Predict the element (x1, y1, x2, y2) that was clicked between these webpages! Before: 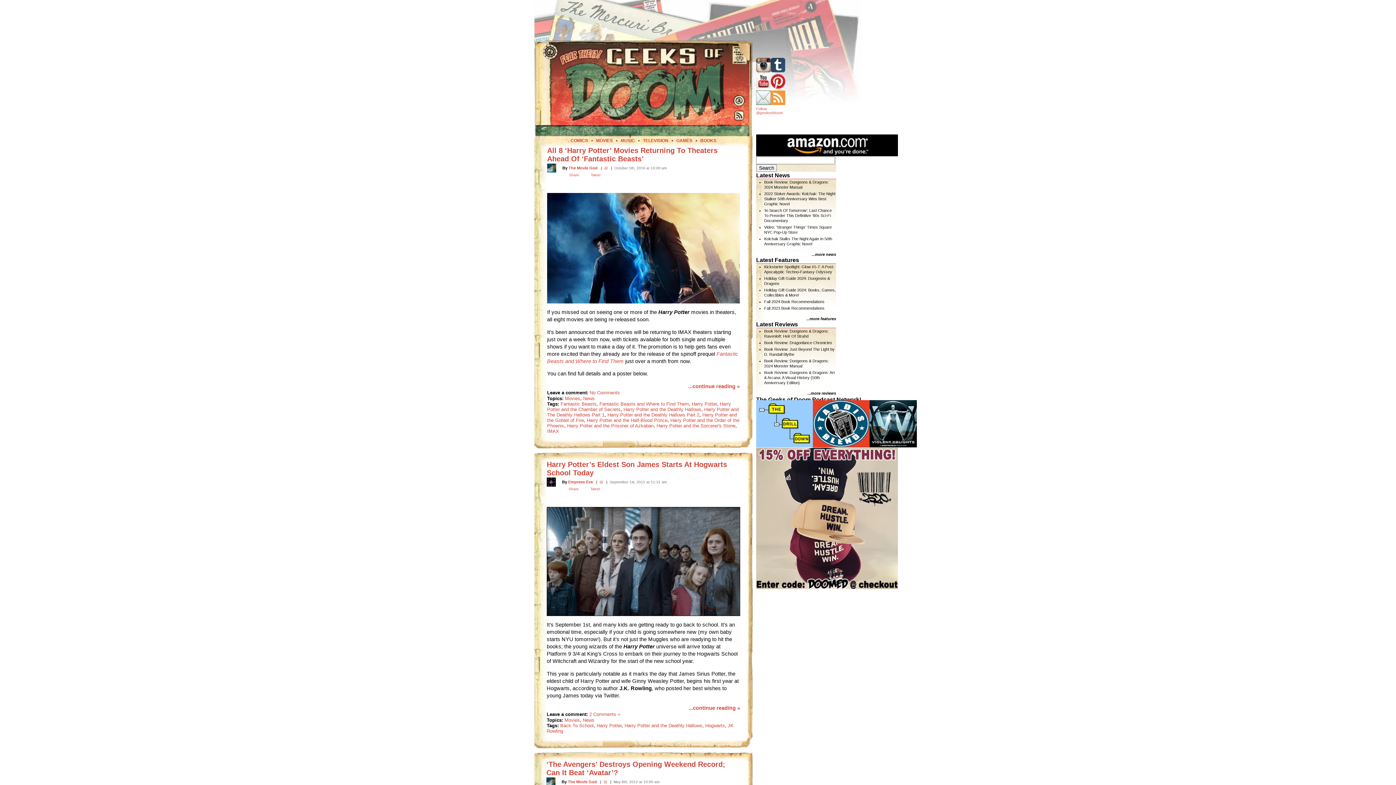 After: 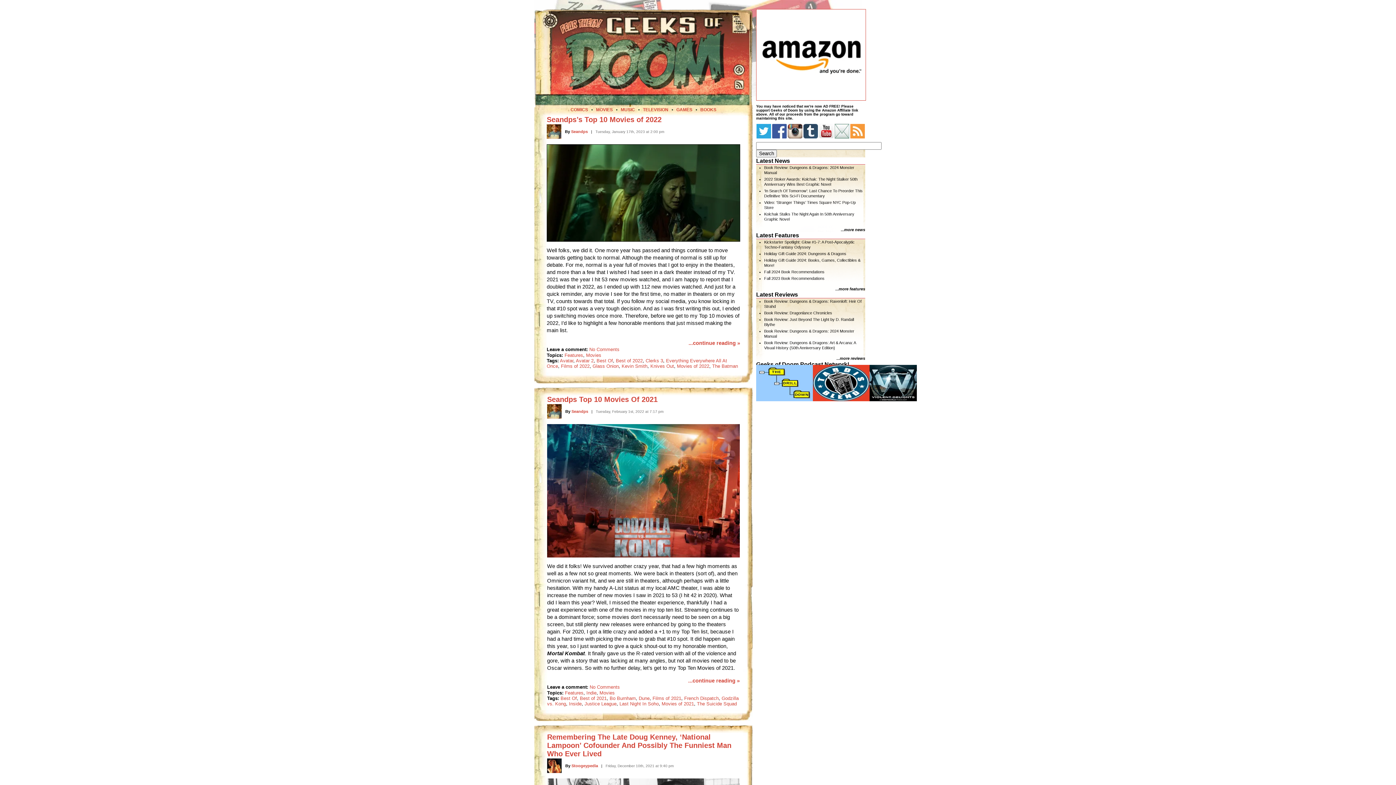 Action: bbox: (596, 138, 612, 143) label: MOVIES